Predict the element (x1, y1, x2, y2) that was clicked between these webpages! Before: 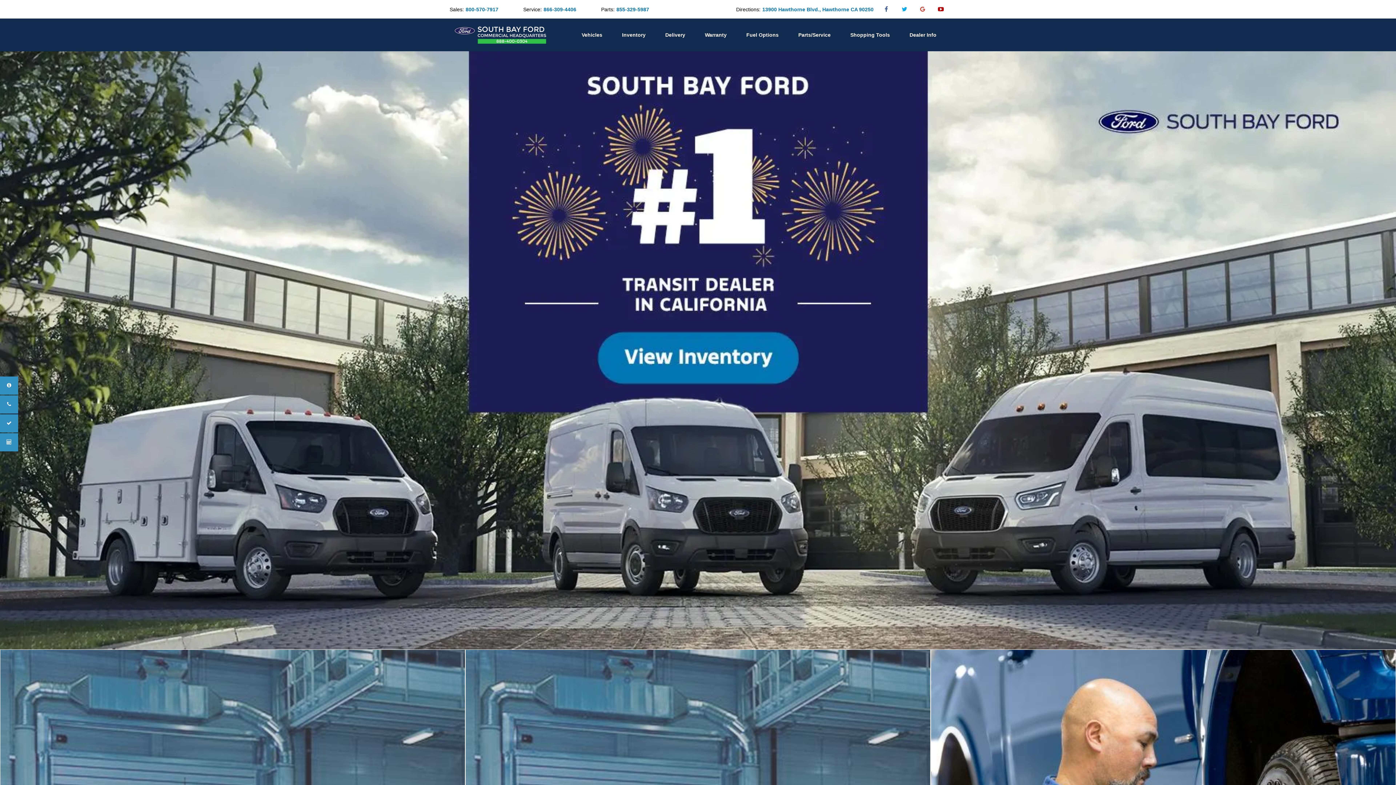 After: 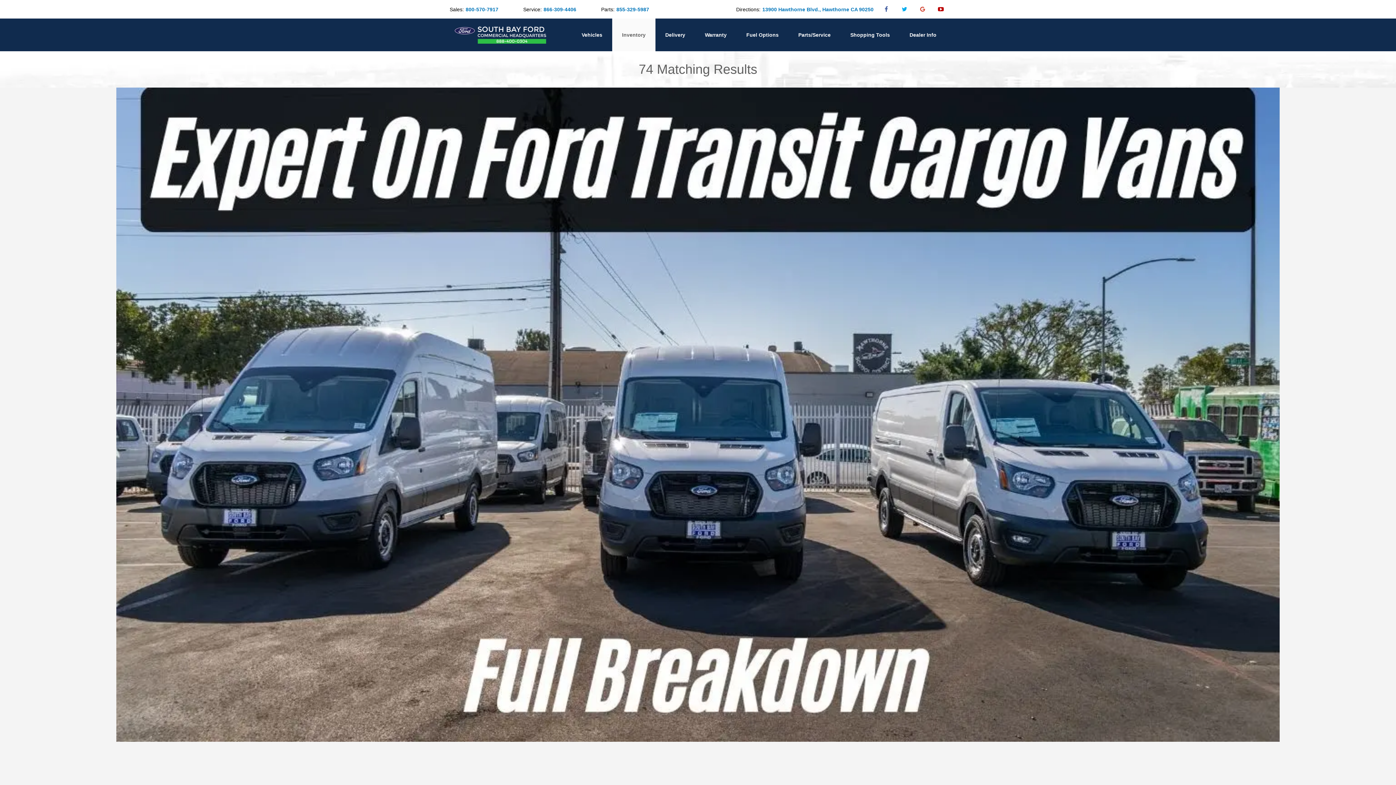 Action: bbox: (0, 51, 1396, 649)